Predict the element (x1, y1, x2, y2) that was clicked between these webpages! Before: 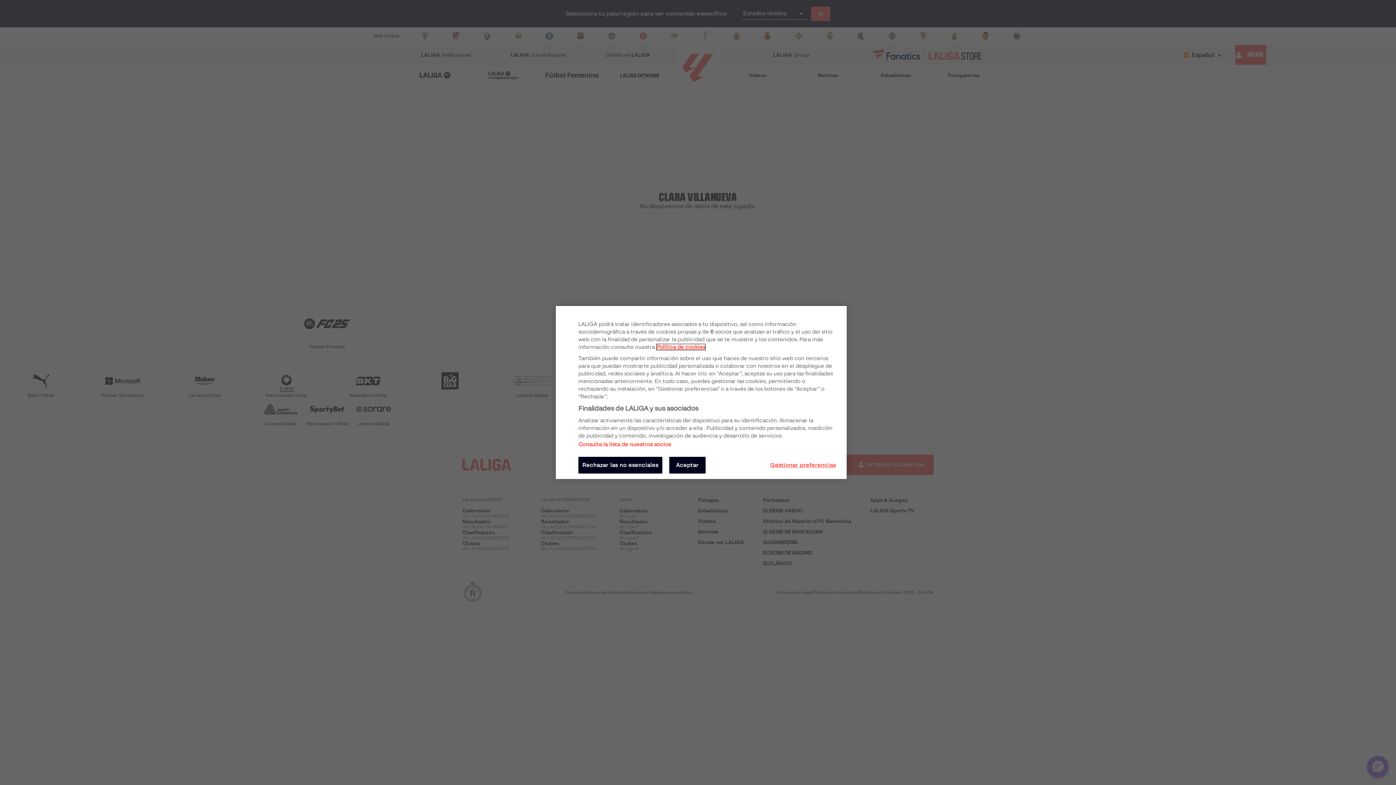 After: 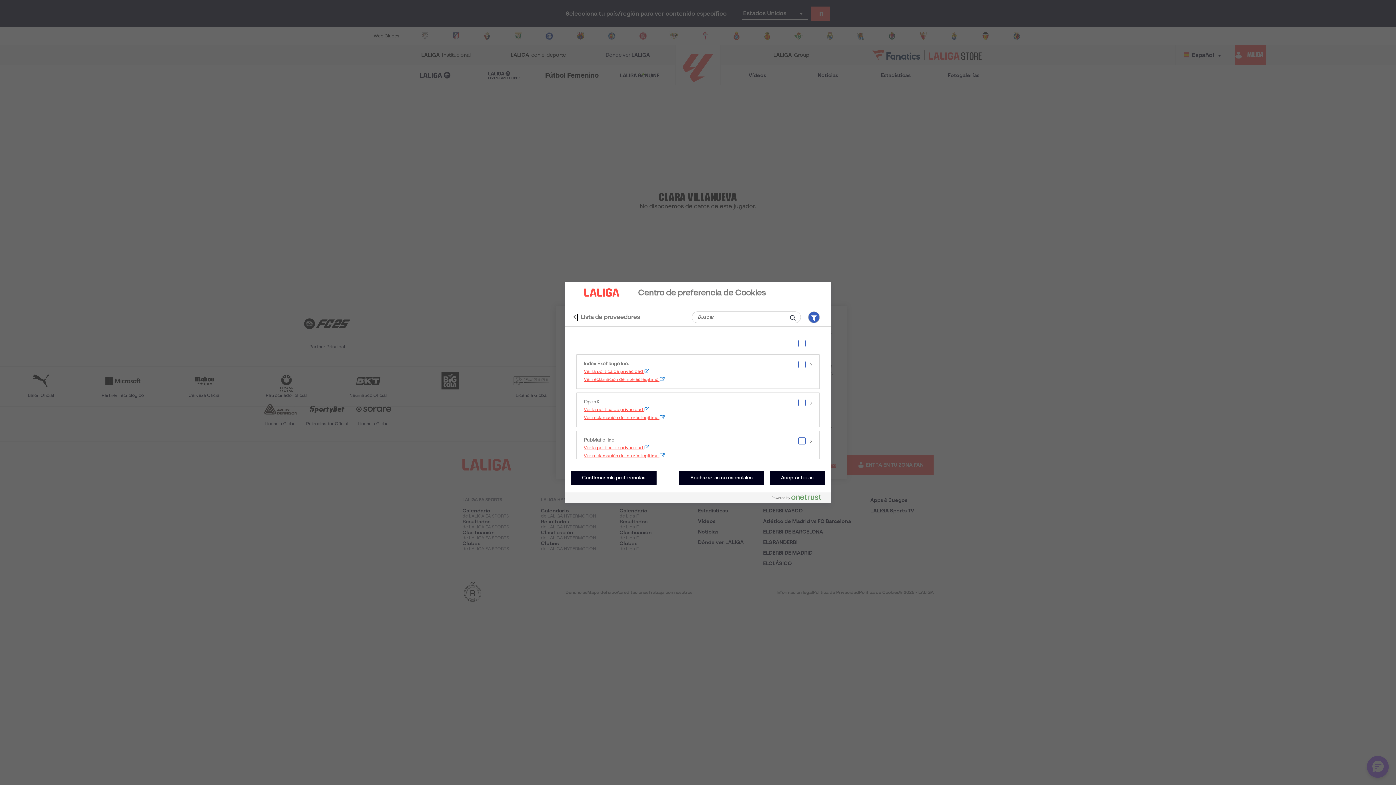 Action: label: Consulta la lista de nuestros socios bbox: (578, 441, 671, 448)